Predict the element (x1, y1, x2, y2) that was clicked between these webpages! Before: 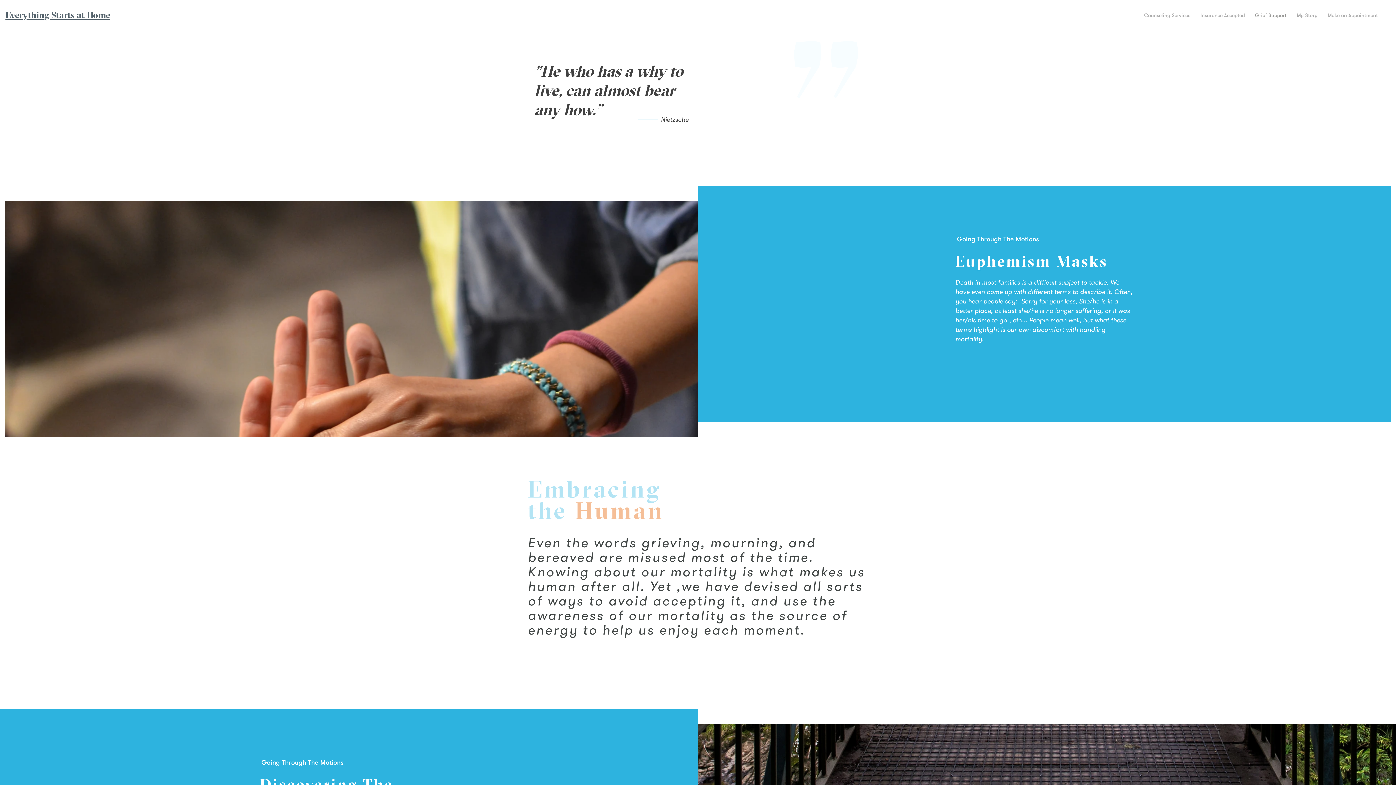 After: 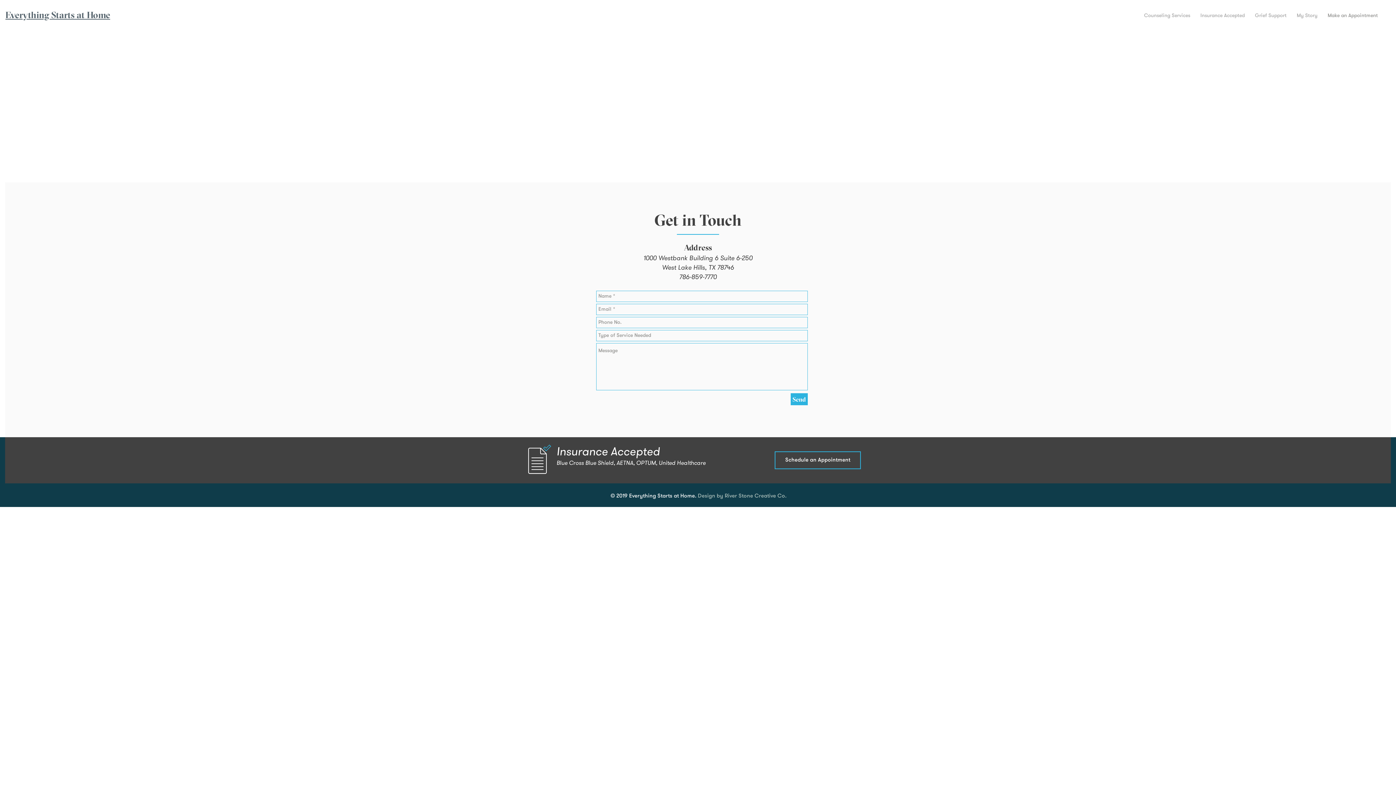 Action: label: Make an Appointment bbox: (1321, 6, 1381, 25)